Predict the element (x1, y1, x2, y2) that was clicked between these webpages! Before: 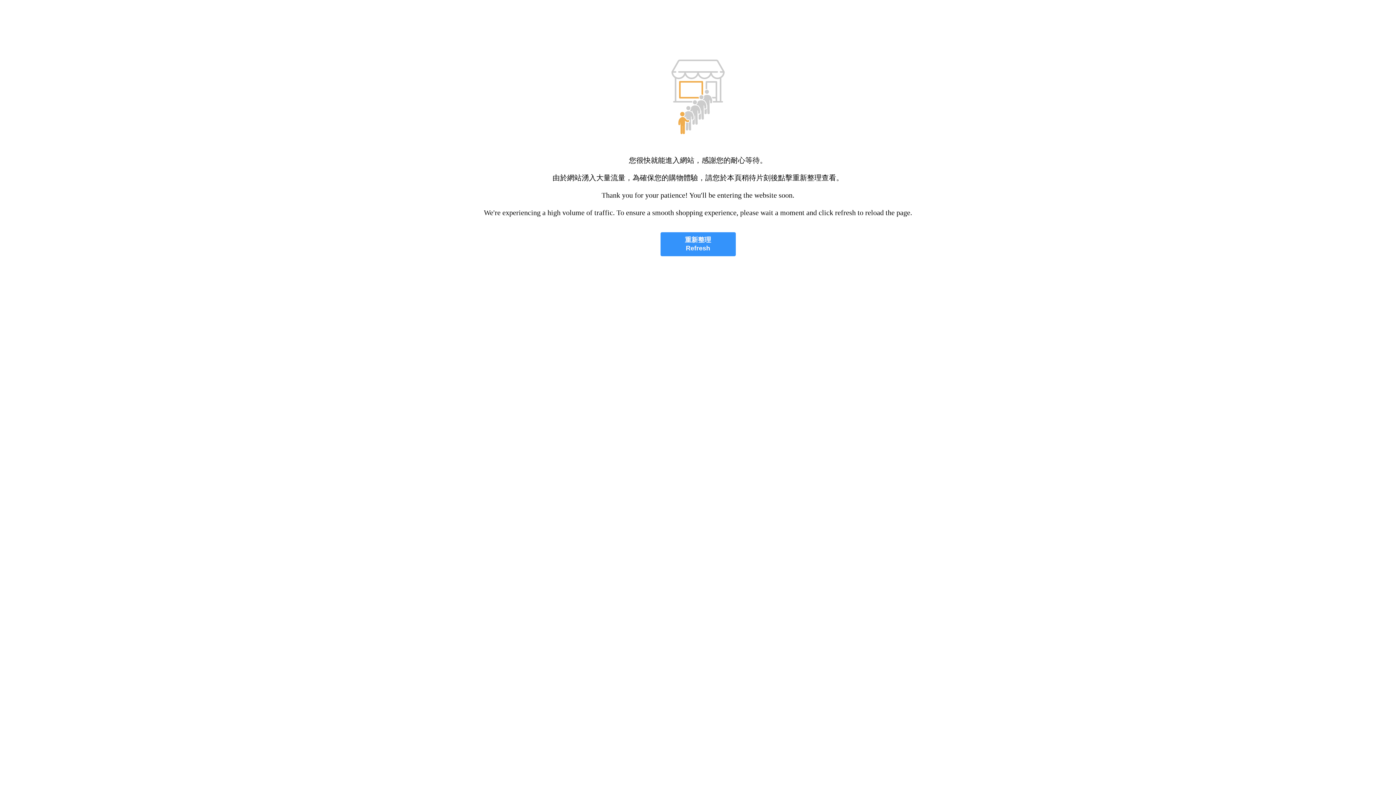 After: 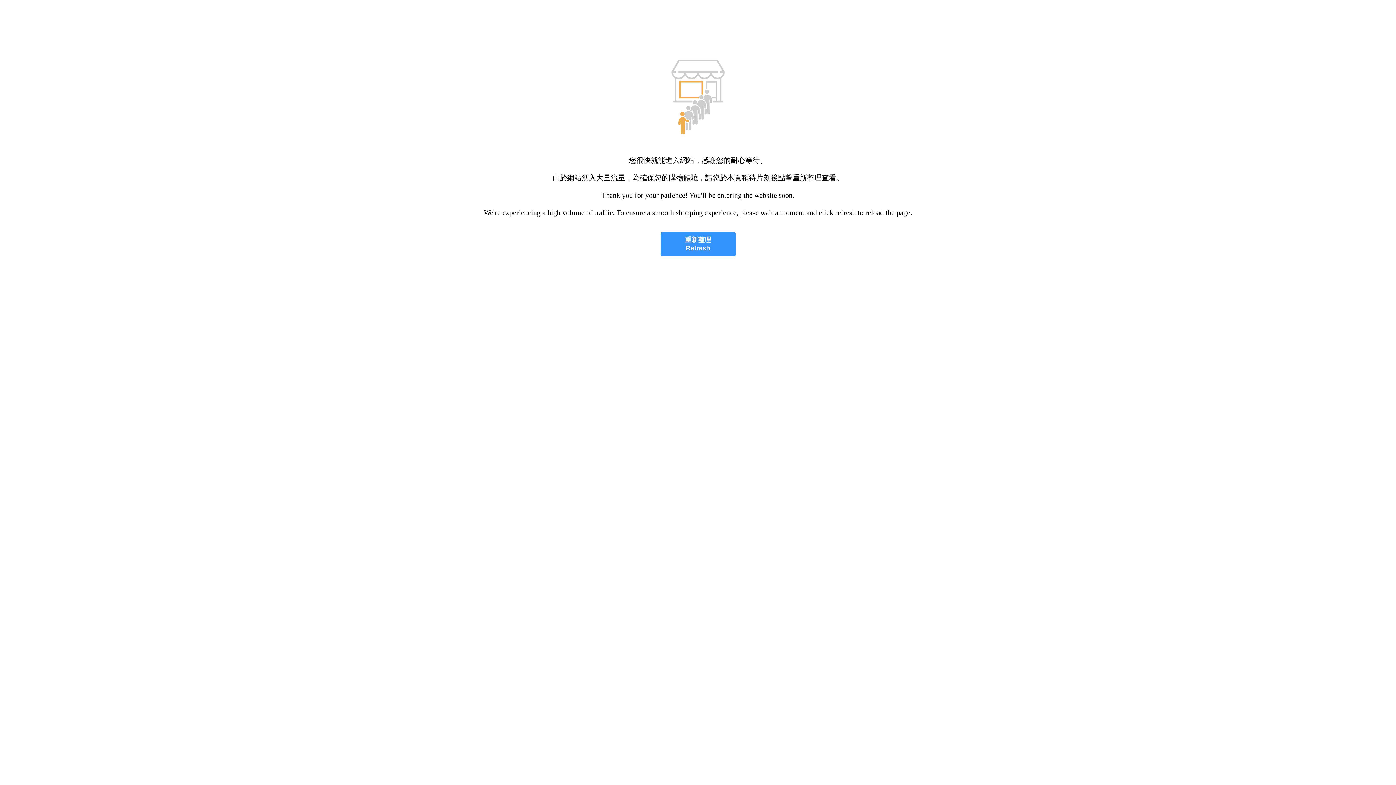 Action: bbox: (660, 232, 735, 256) label: 重新整理
Refresh